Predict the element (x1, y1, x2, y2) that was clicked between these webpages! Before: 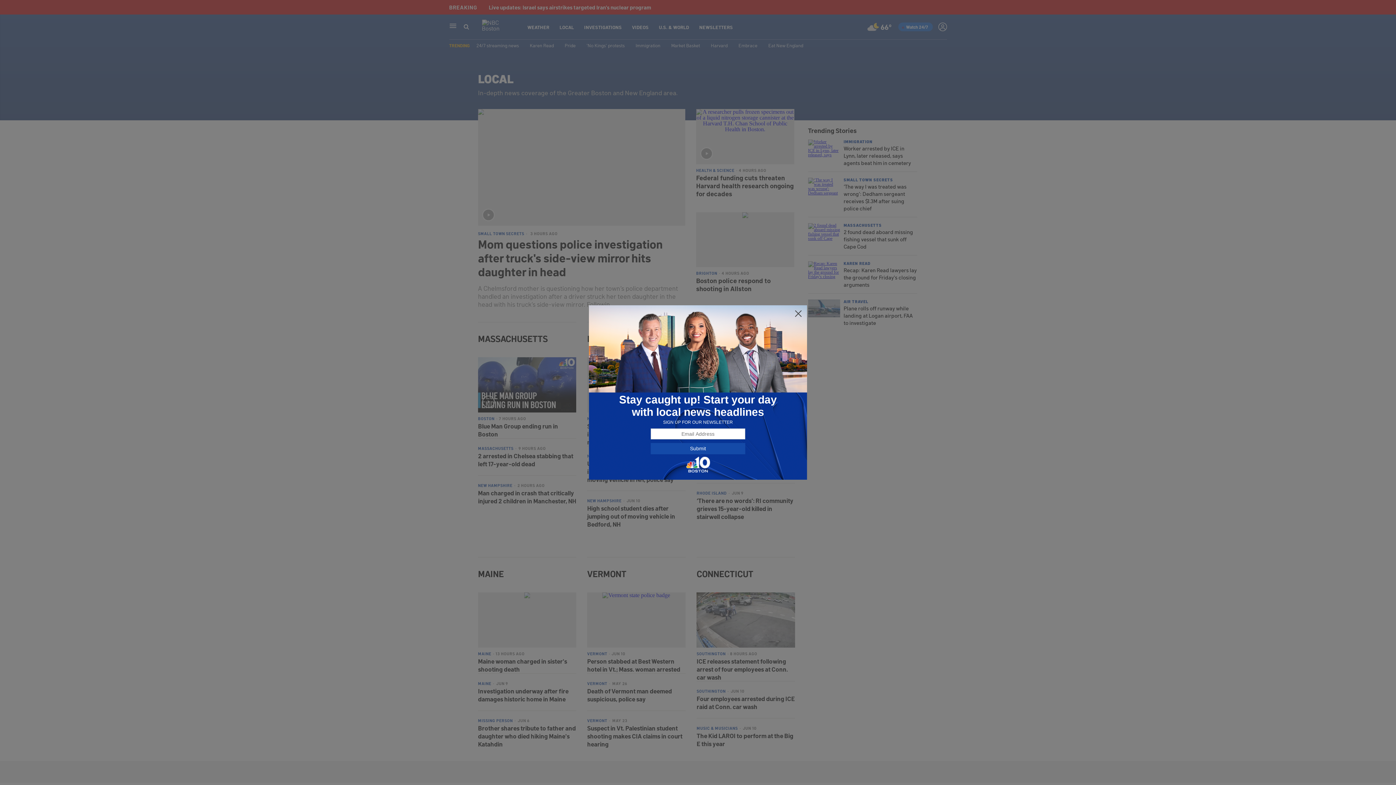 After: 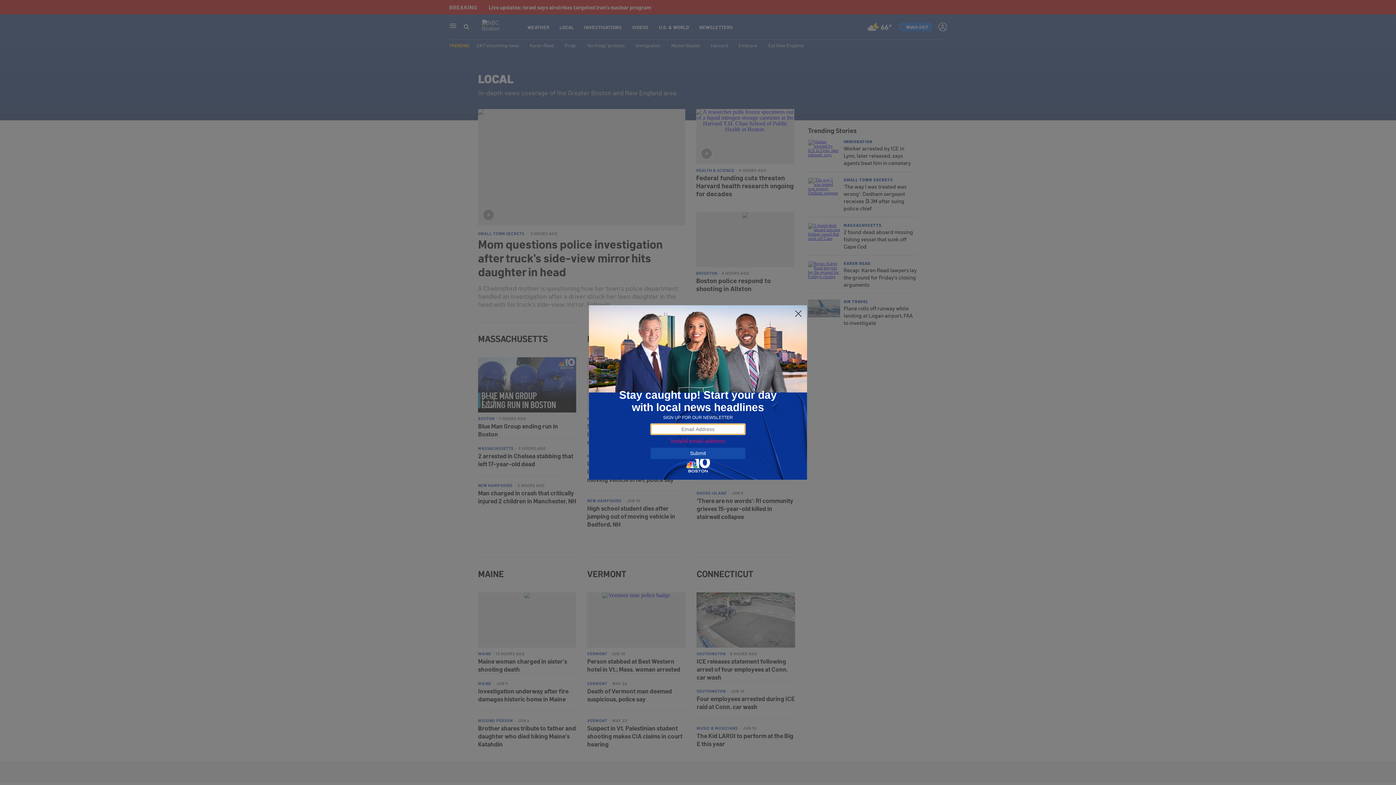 Action: bbox: (650, 443, 745, 454) label: Submit